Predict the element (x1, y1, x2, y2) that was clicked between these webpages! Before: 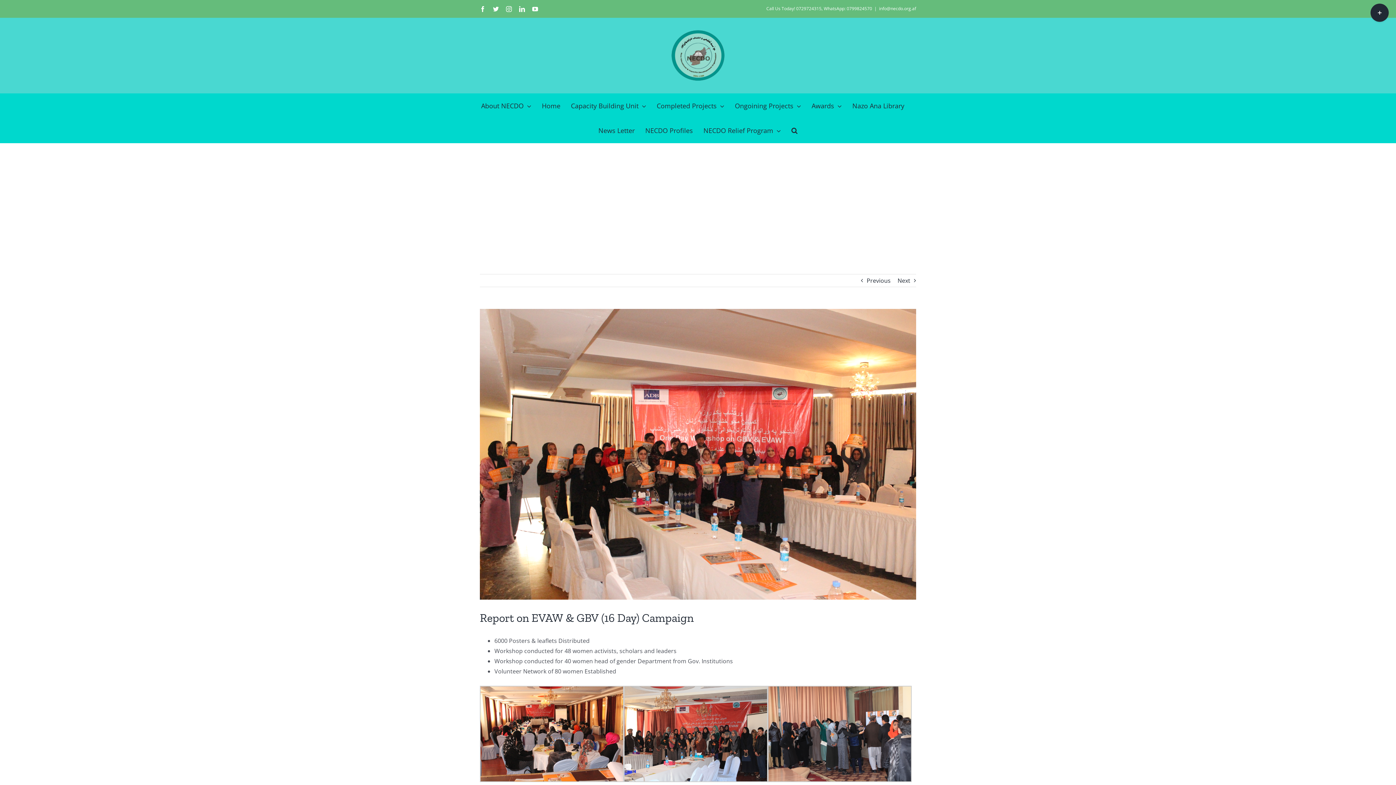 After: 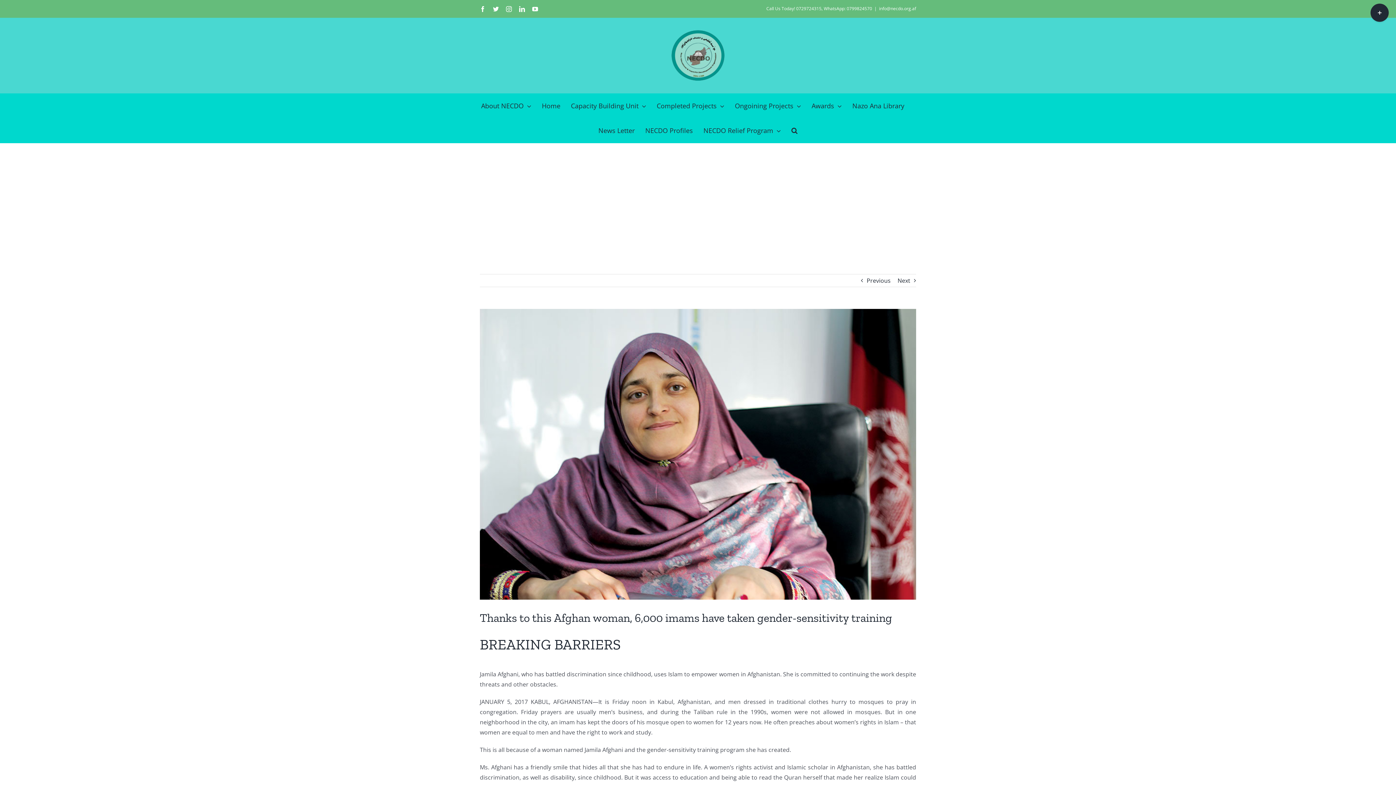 Action: label: Next bbox: (897, 274, 910, 286)